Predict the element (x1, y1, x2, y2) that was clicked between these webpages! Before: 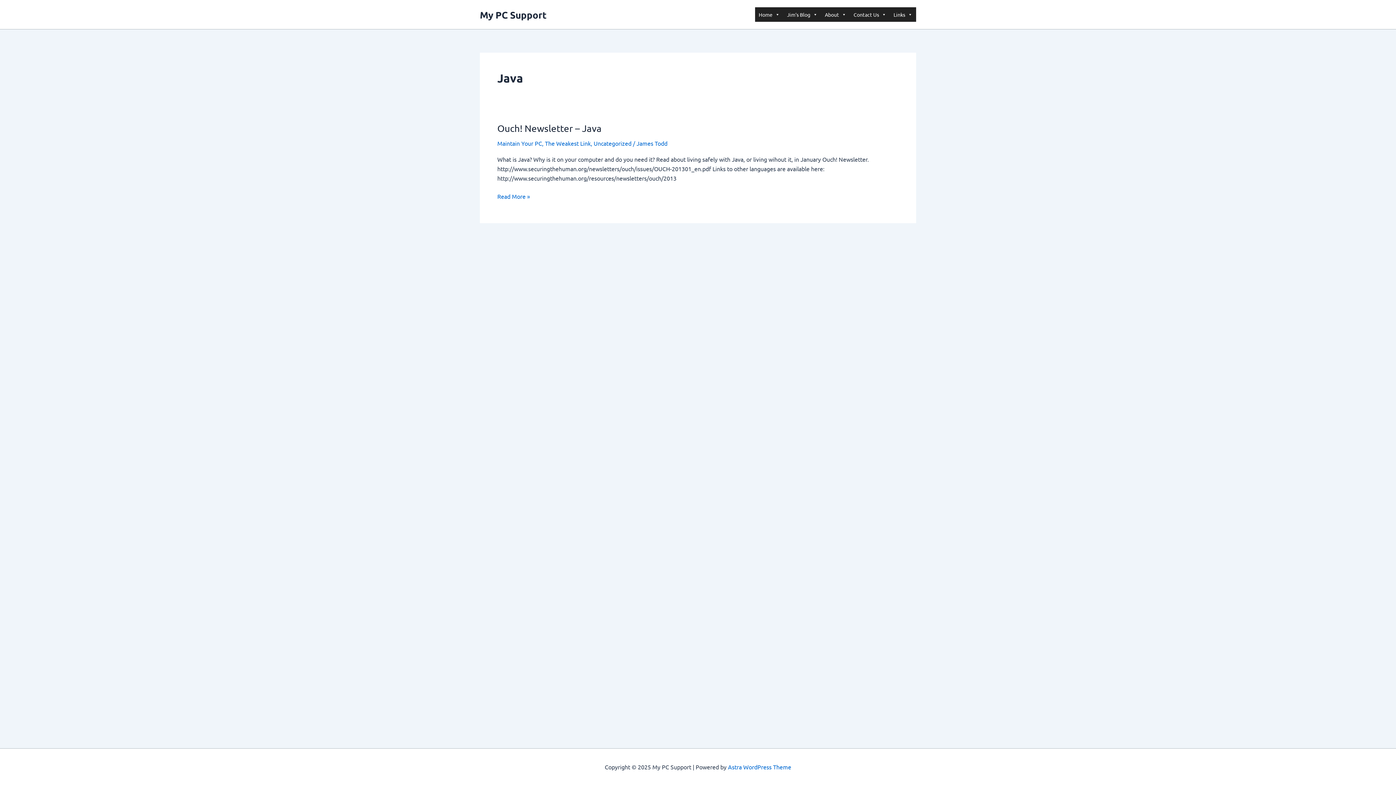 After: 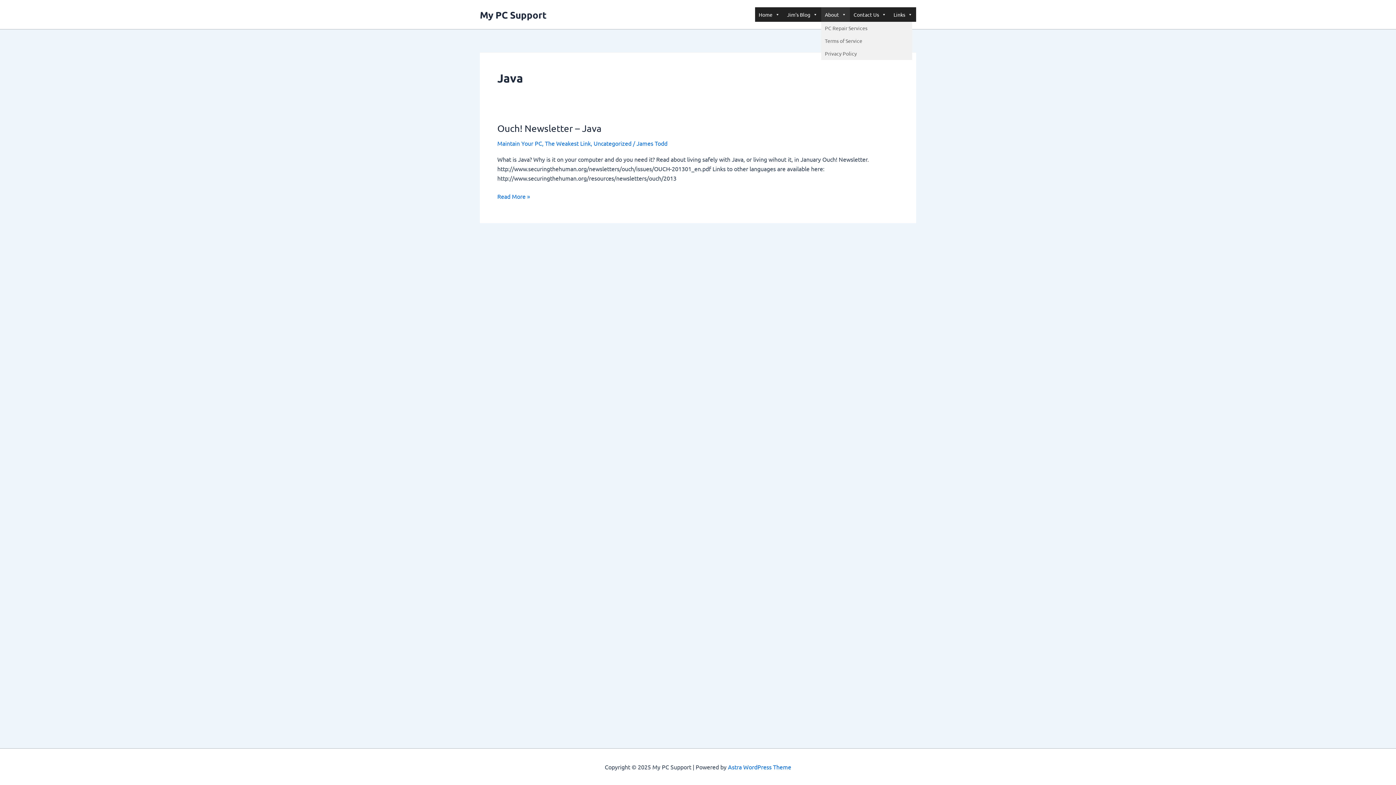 Action: label: About bbox: (821, 7, 850, 21)